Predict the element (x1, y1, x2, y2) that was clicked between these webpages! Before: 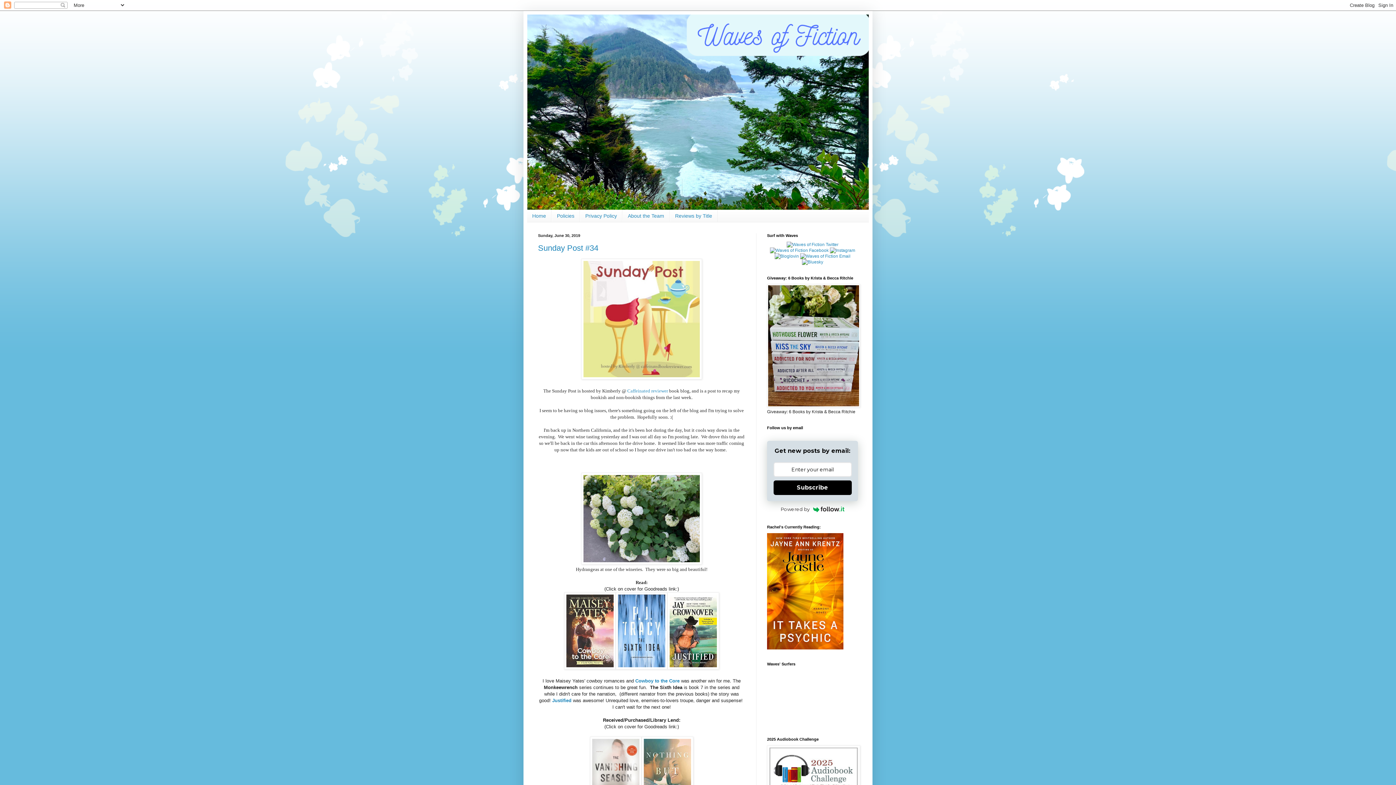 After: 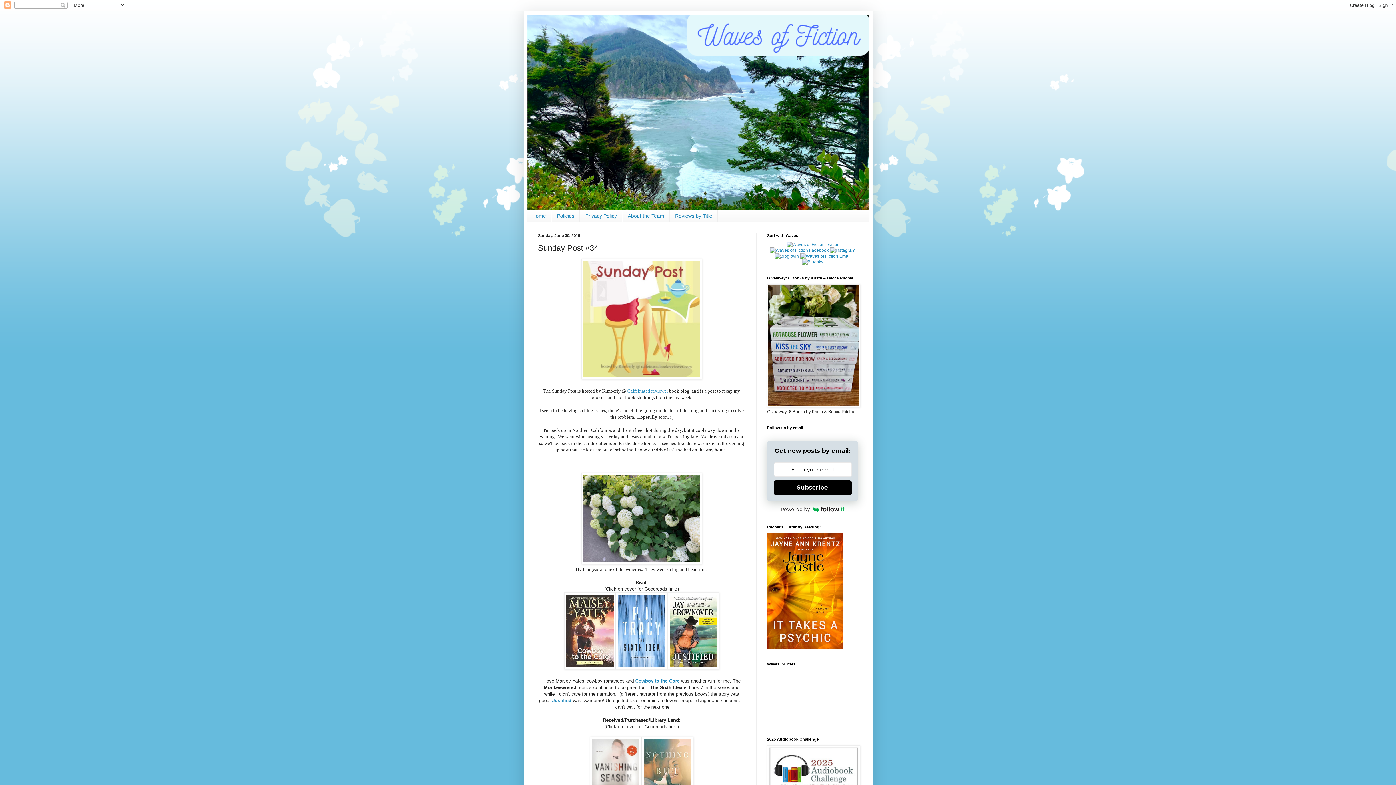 Action: bbox: (538, 243, 598, 252) label: Sunday Post #34